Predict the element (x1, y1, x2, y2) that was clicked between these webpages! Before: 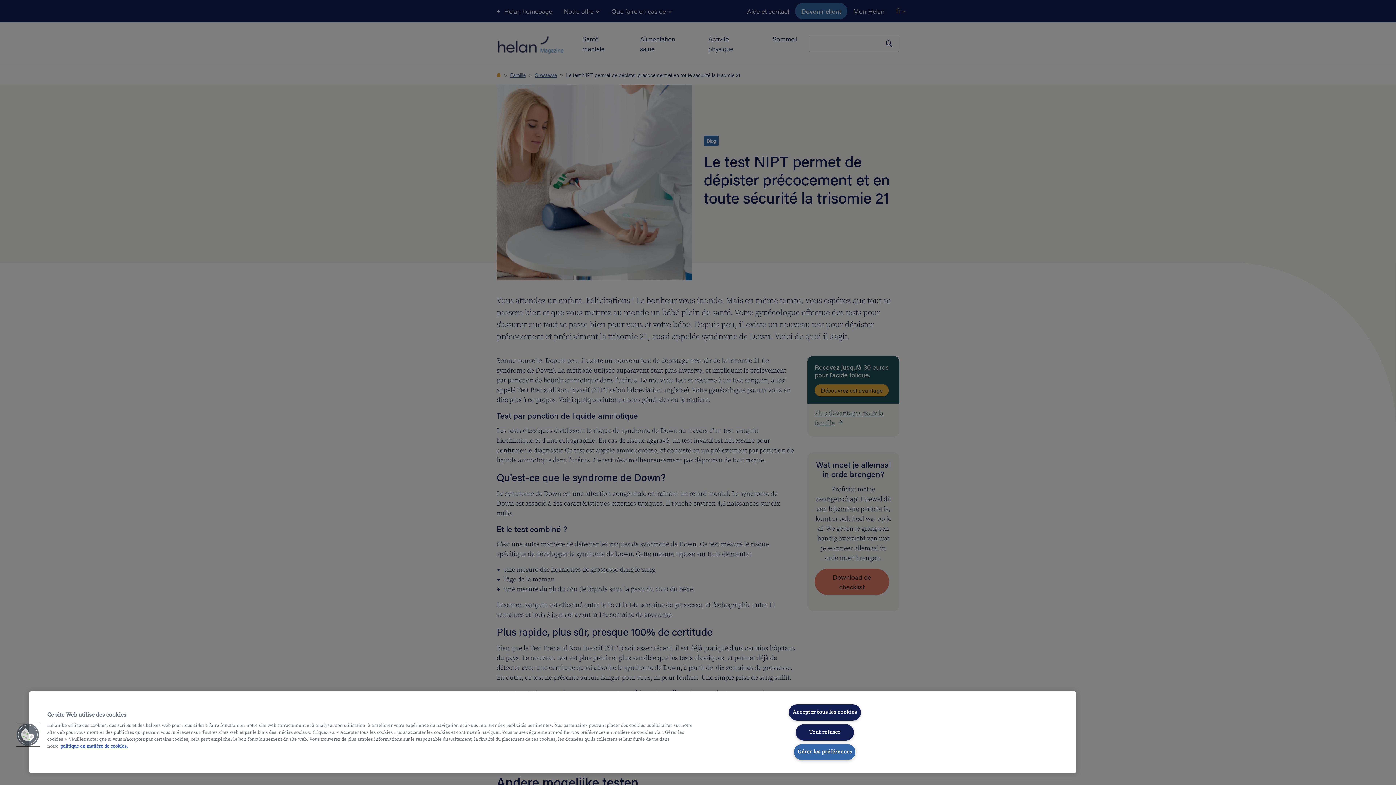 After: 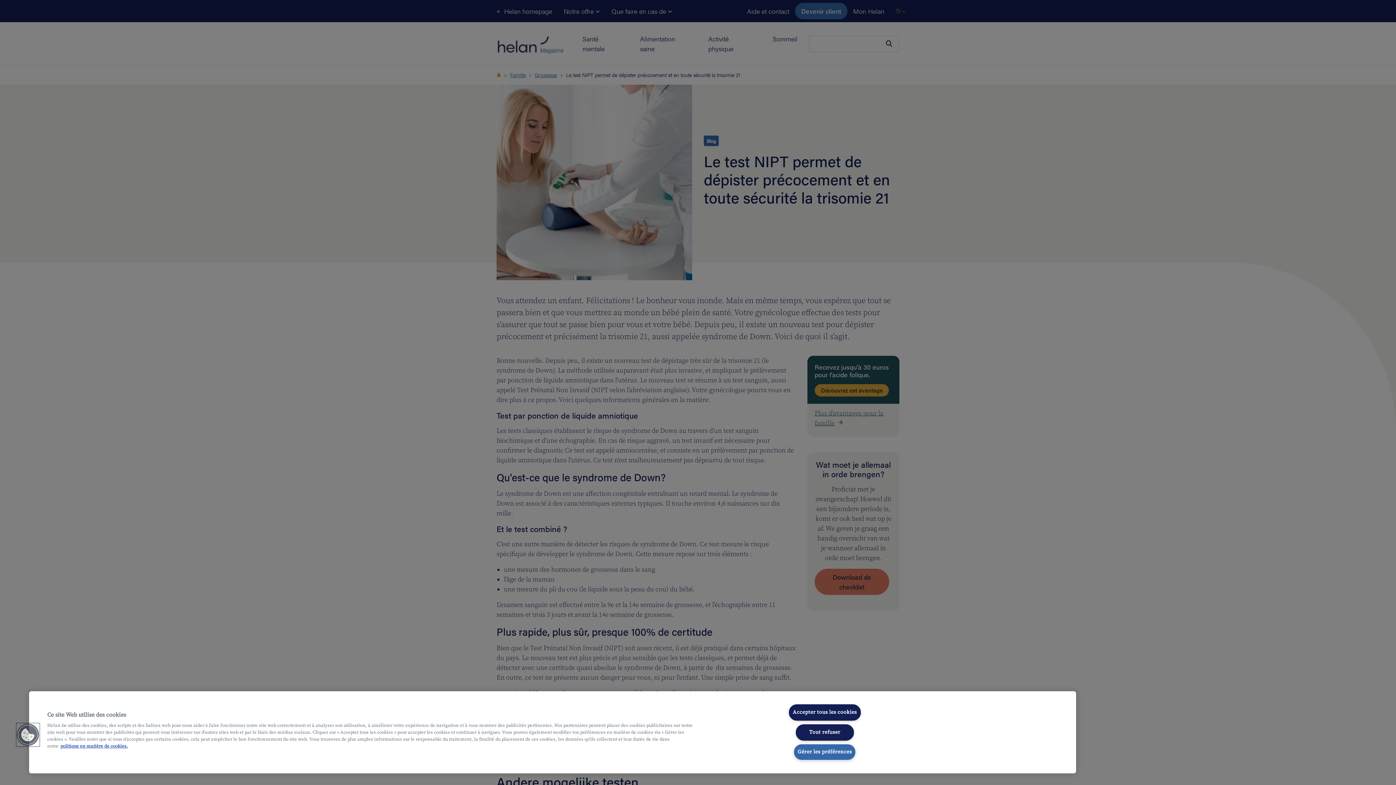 Action: bbox: (16, 723, 39, 746) label: Cookies